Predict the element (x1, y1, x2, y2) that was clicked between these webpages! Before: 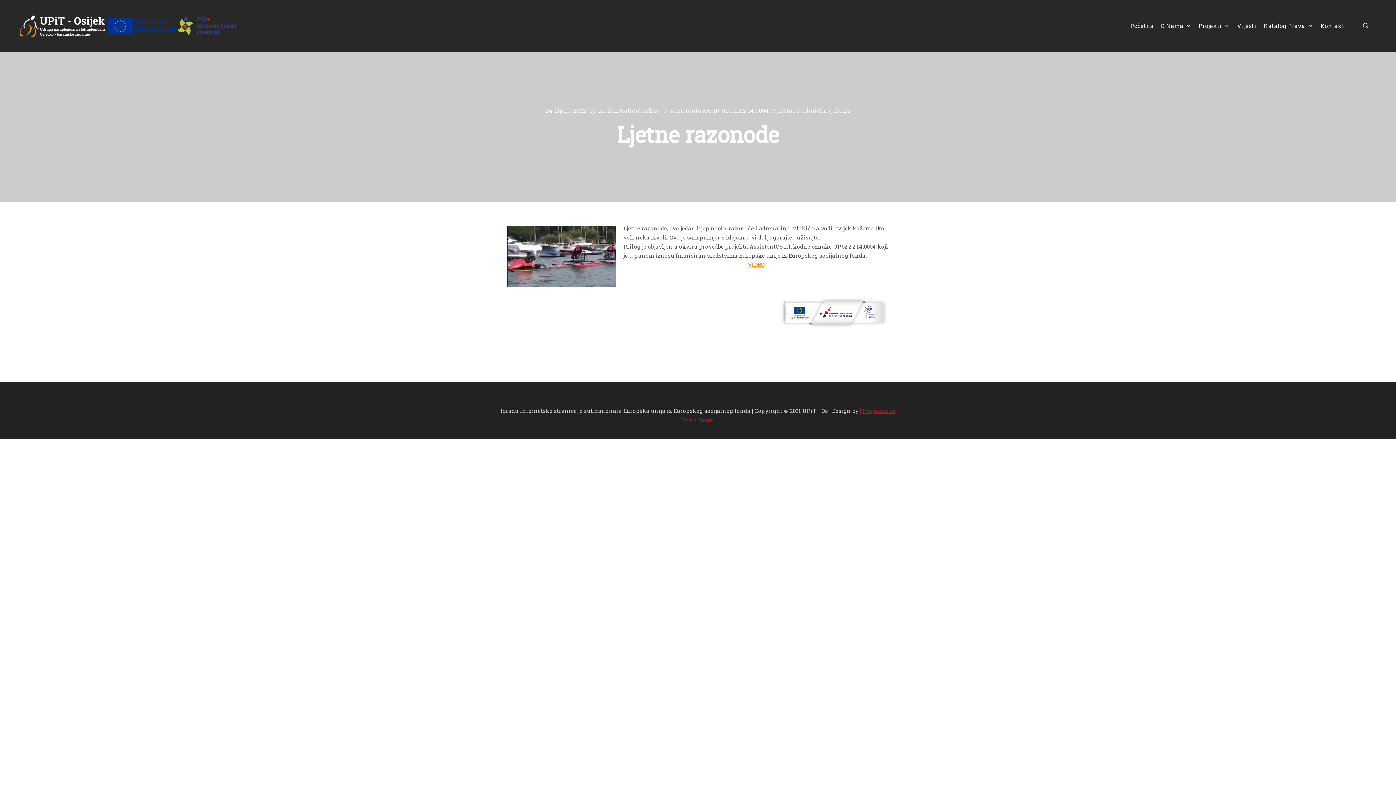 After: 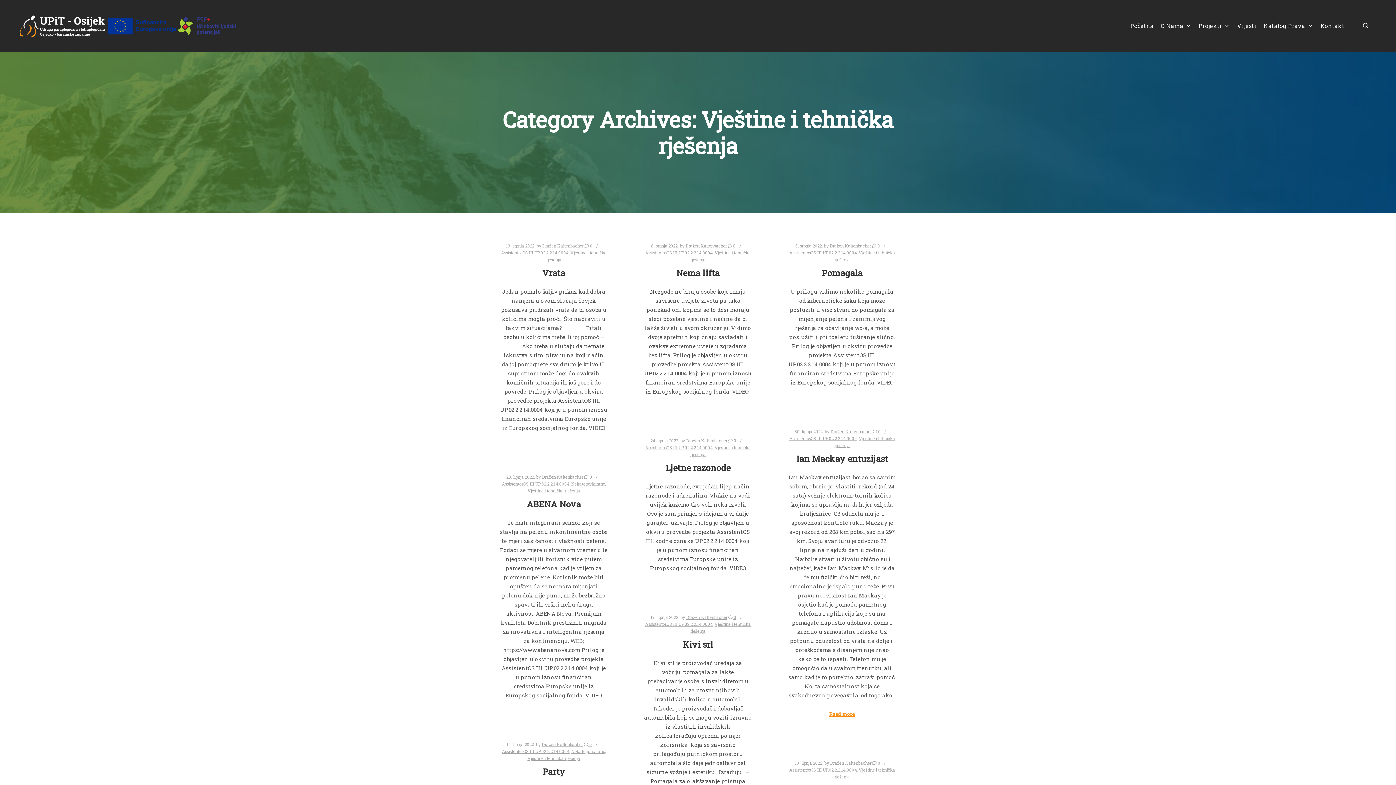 Action: bbox: (771, 106, 850, 114) label: Vještine i tehnička rješenja